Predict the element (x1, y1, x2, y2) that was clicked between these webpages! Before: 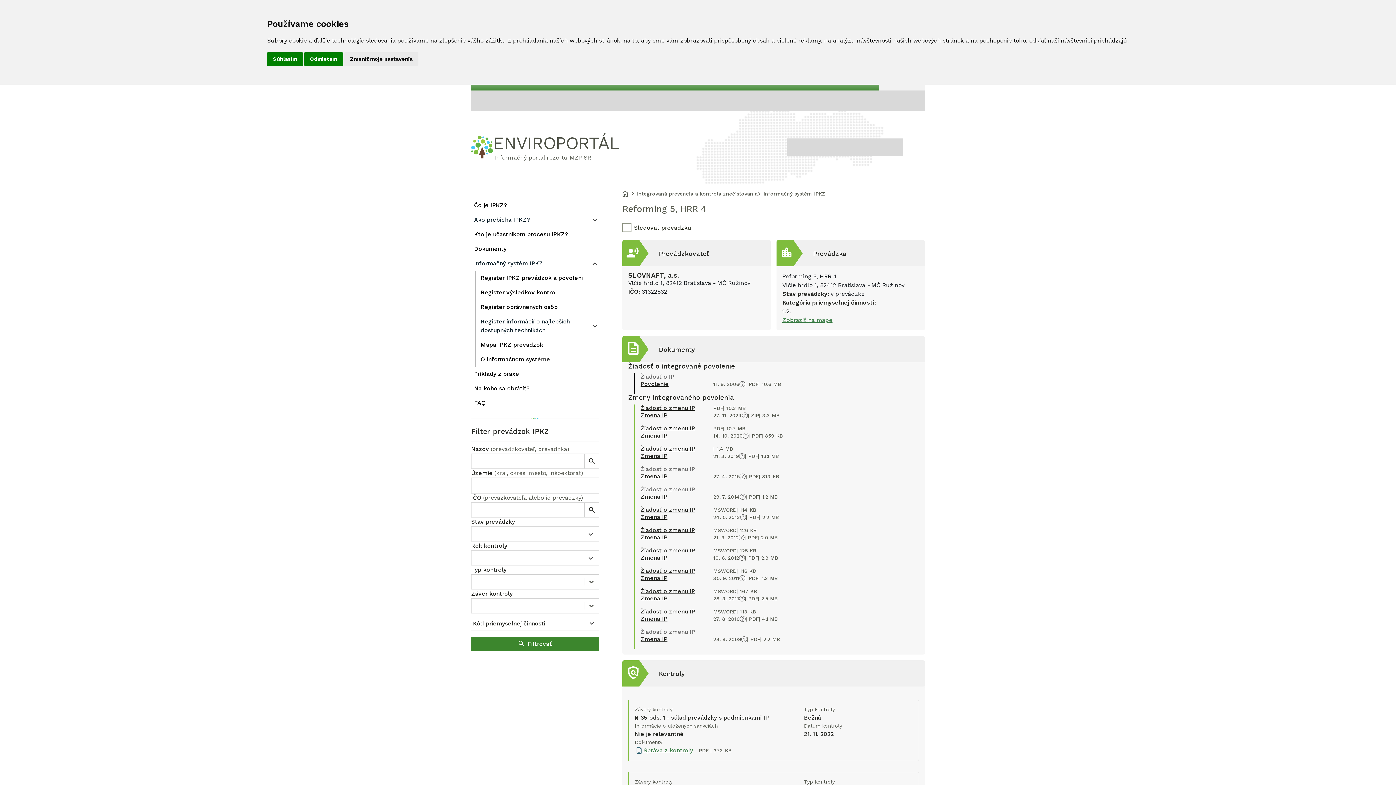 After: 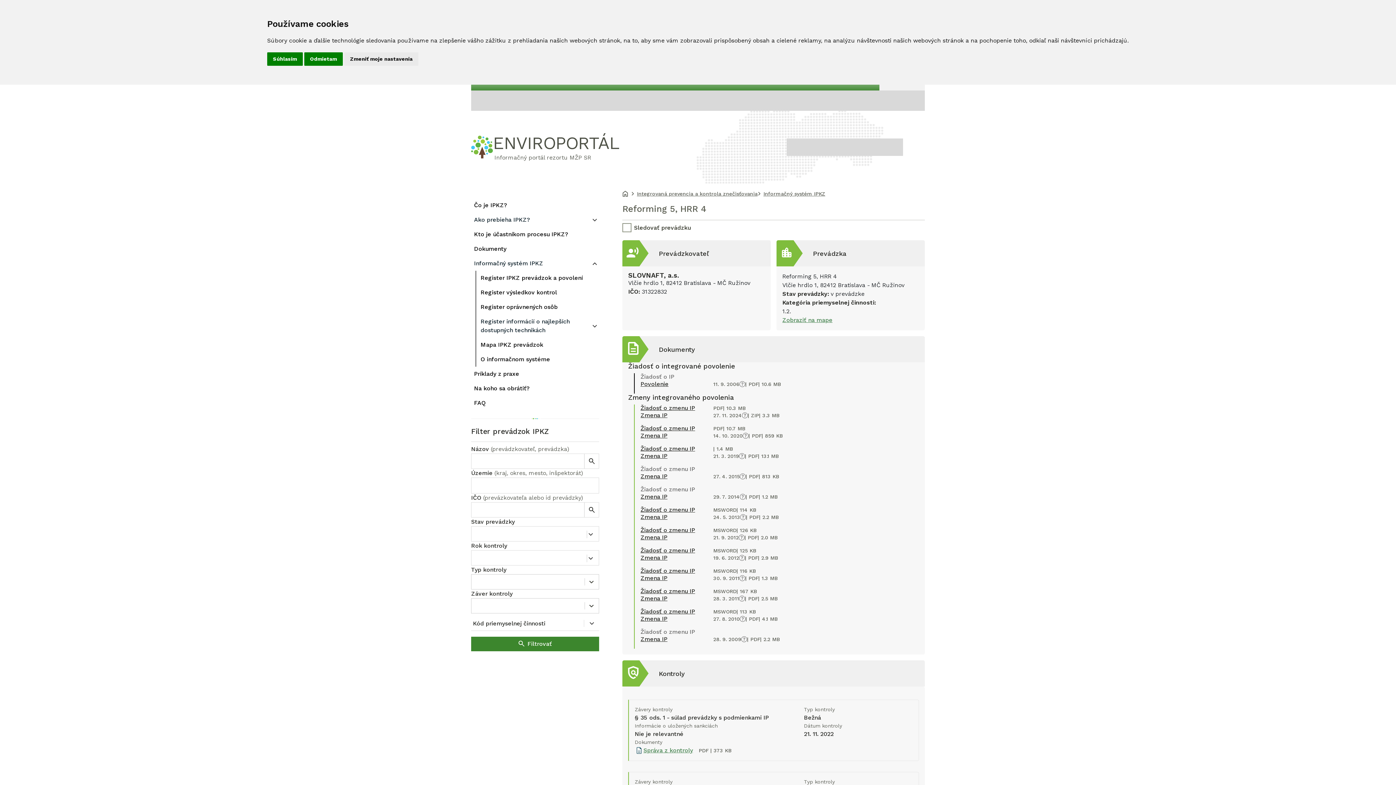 Action: label: Žiadosť o zmenu IP bbox: (640, 506, 695, 513)